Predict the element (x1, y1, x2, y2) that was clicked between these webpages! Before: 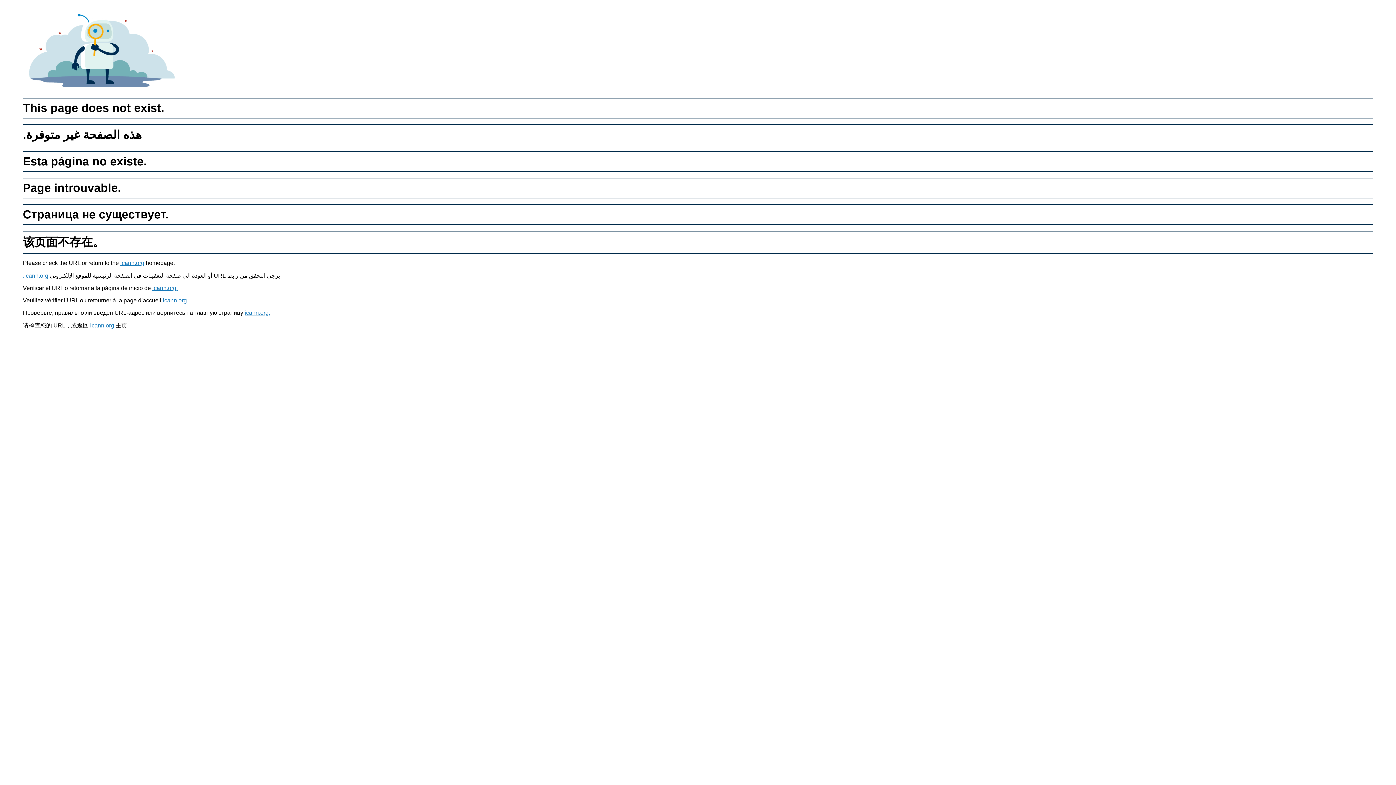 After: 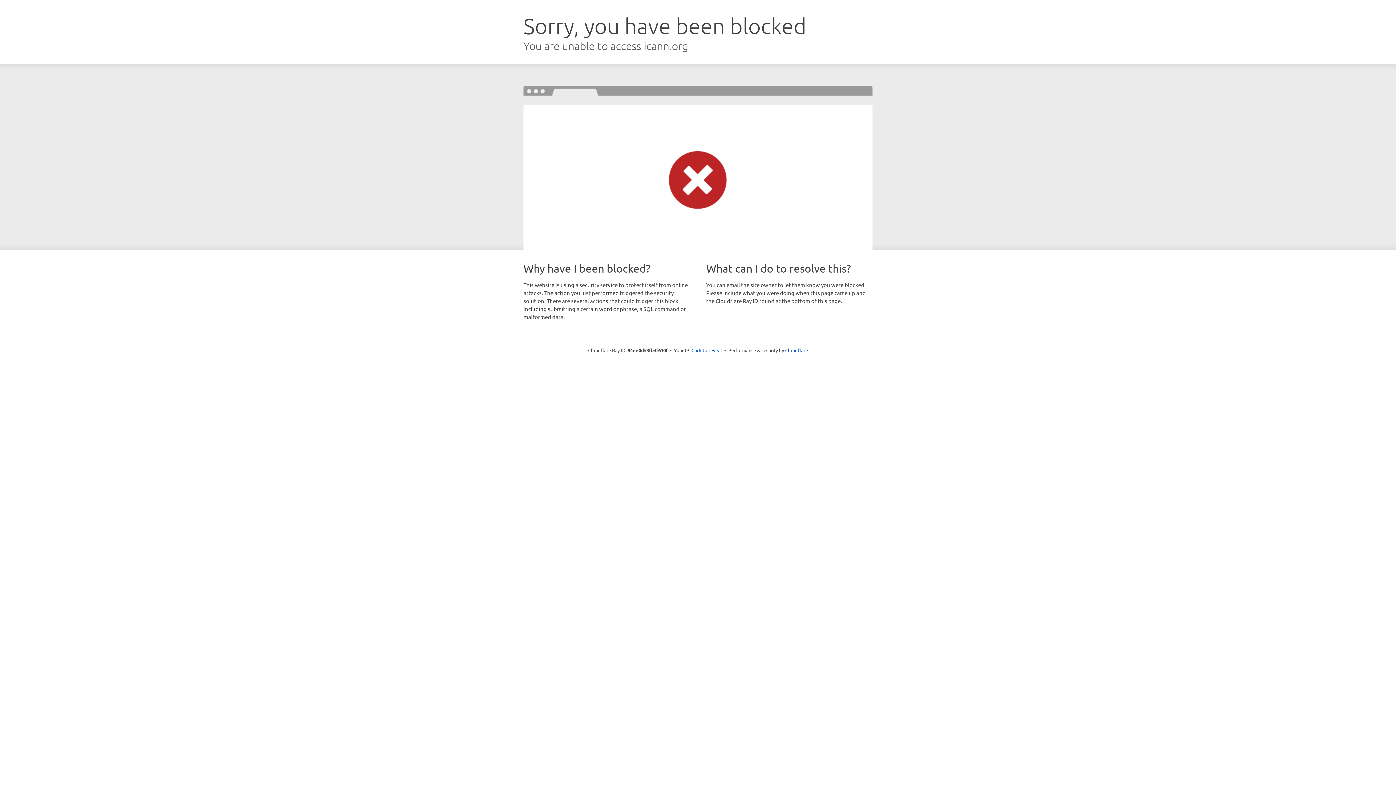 Action: label: icann.org. bbox: (152, 285, 177, 291)